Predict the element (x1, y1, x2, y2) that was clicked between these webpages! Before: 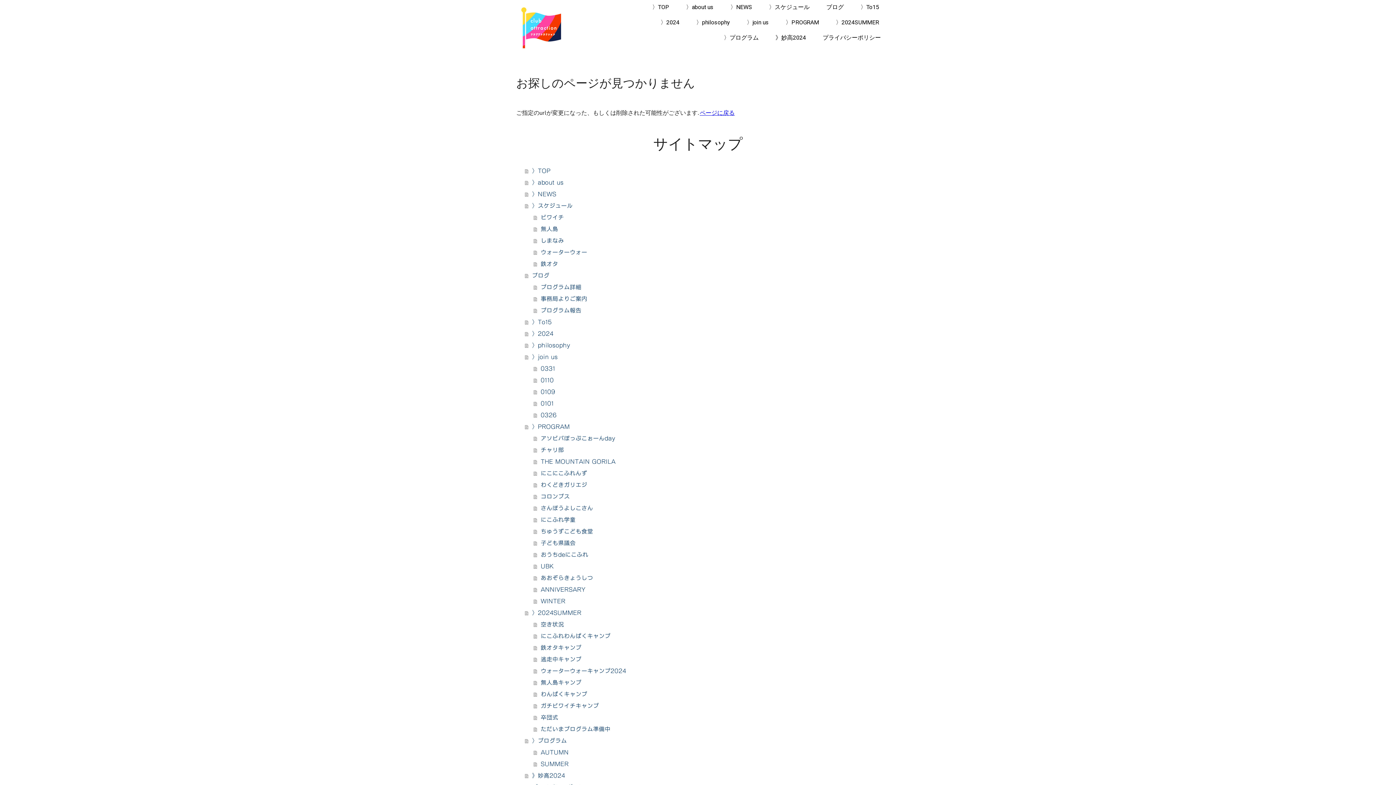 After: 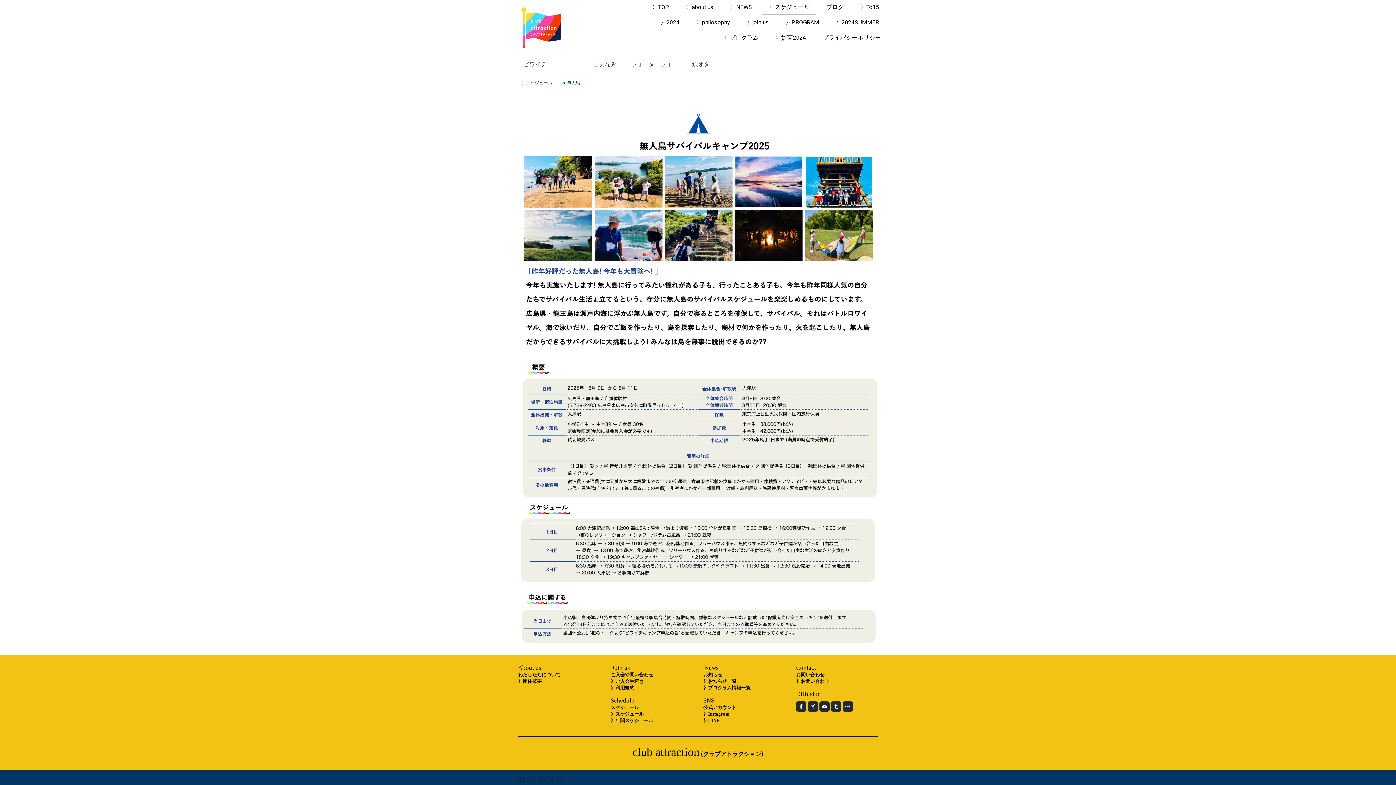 Action: label: 無人島 bbox: (533, 223, 880, 234)